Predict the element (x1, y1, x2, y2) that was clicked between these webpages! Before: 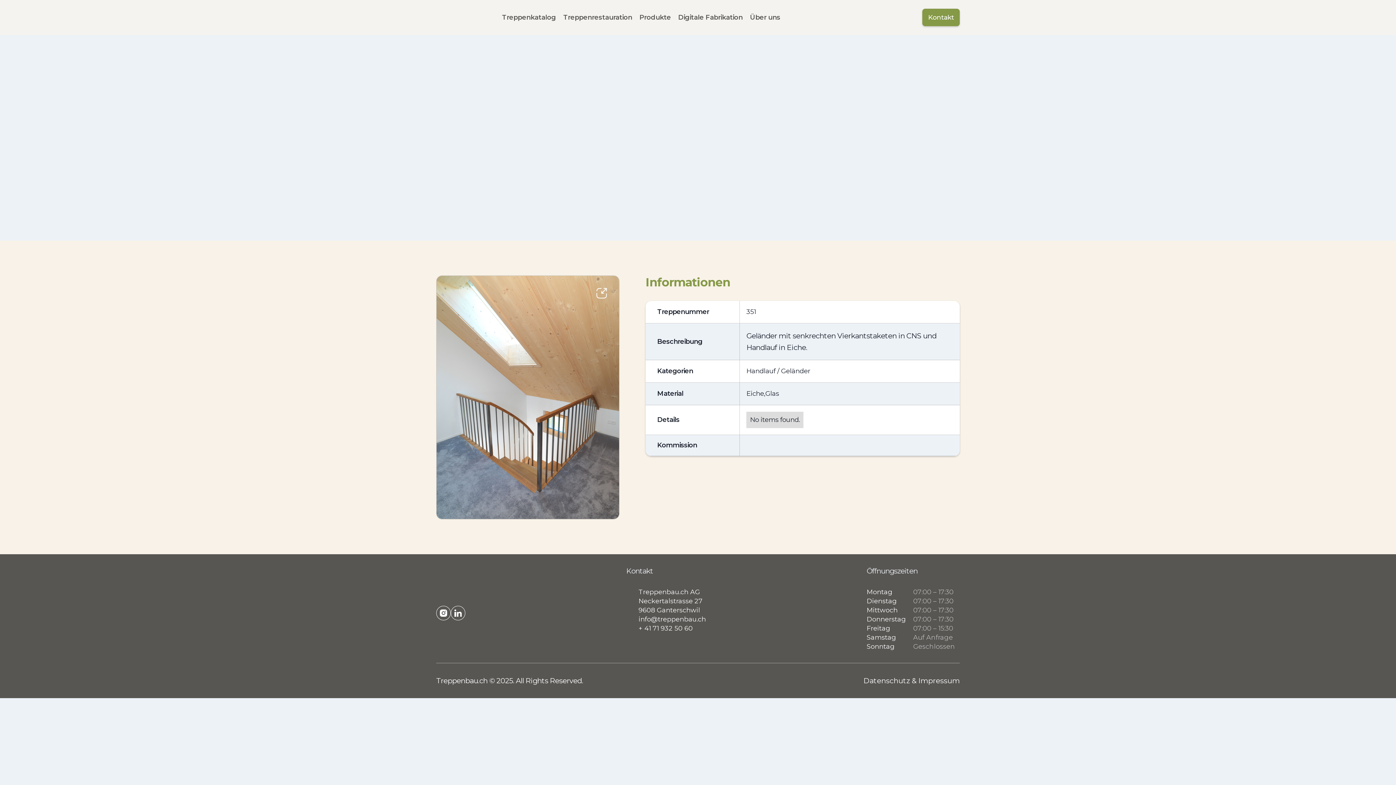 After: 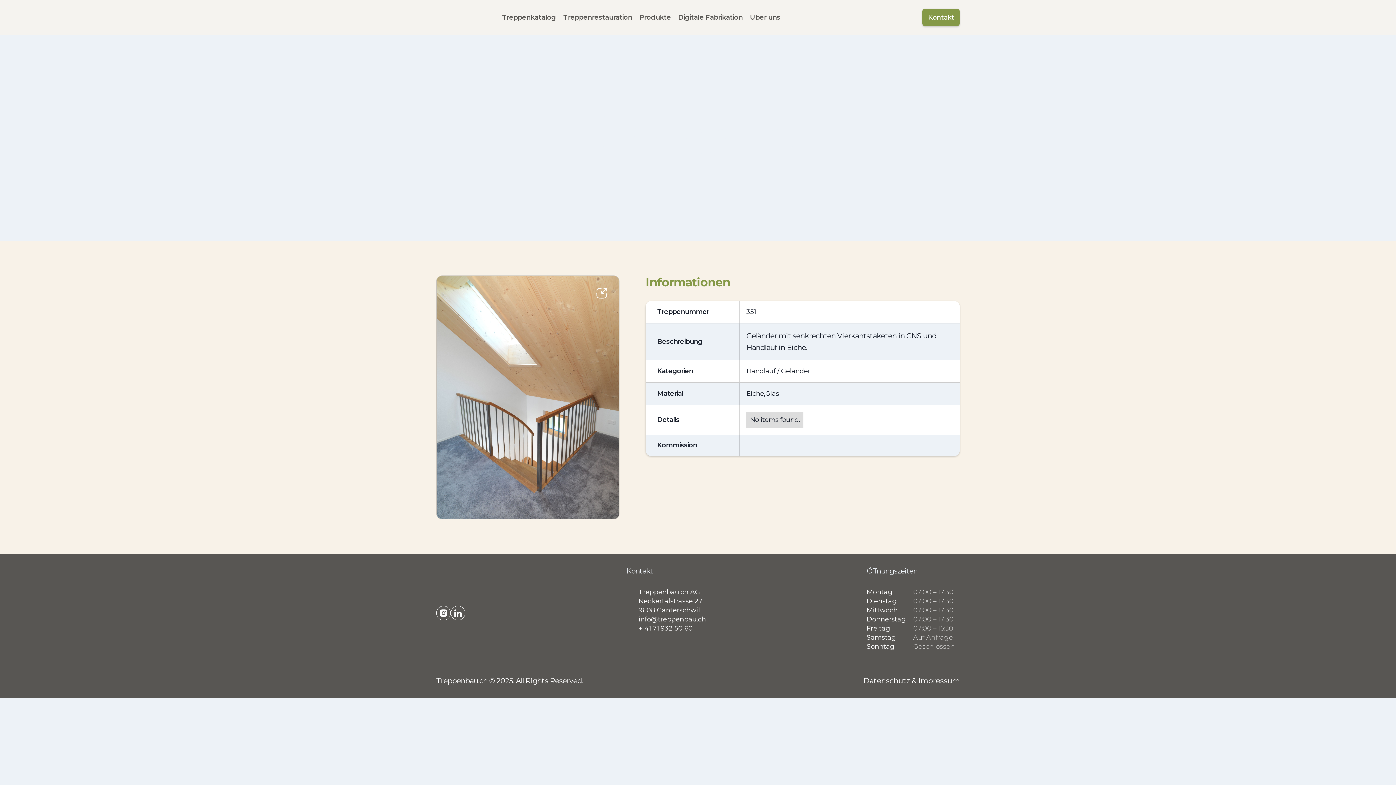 Action: bbox: (436, 676, 489, 685) label: Treppenbau.ch 